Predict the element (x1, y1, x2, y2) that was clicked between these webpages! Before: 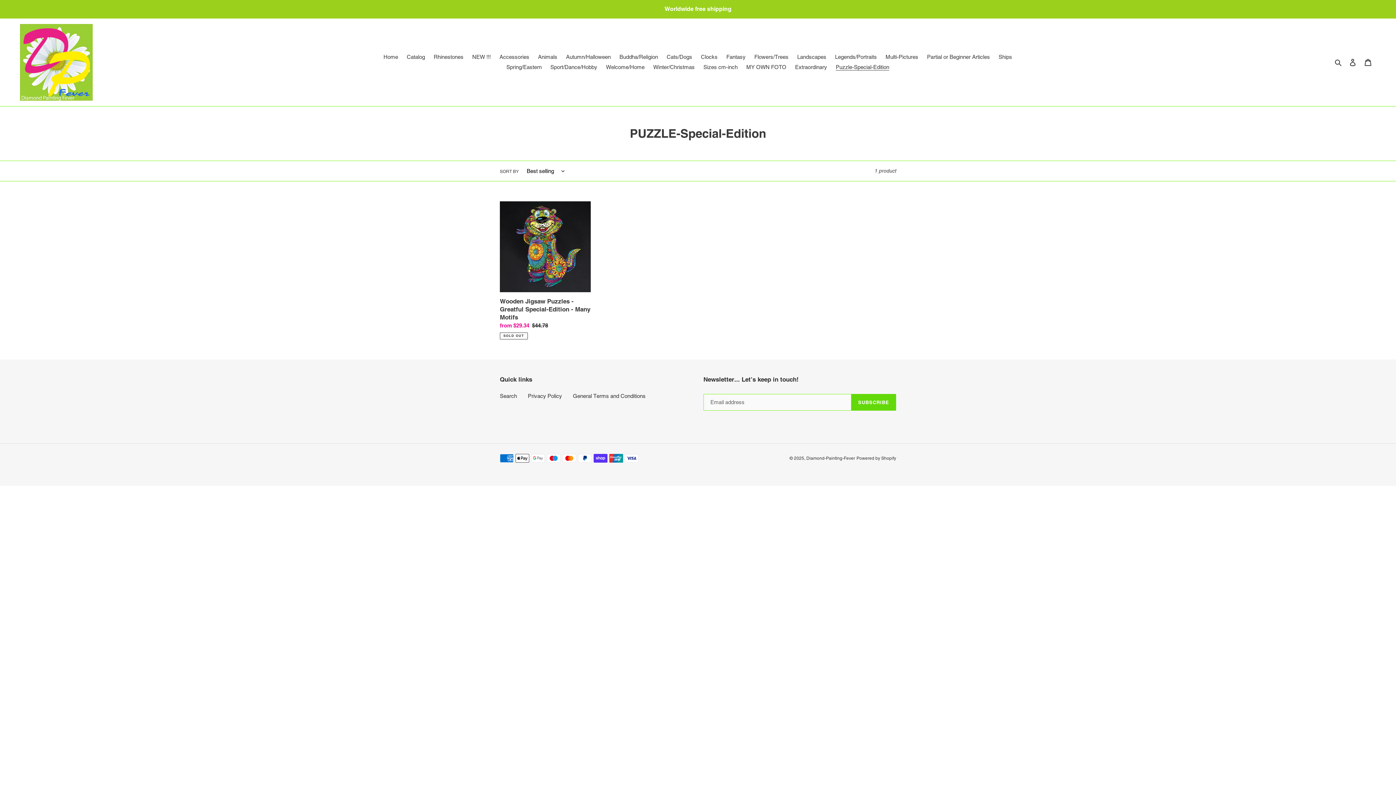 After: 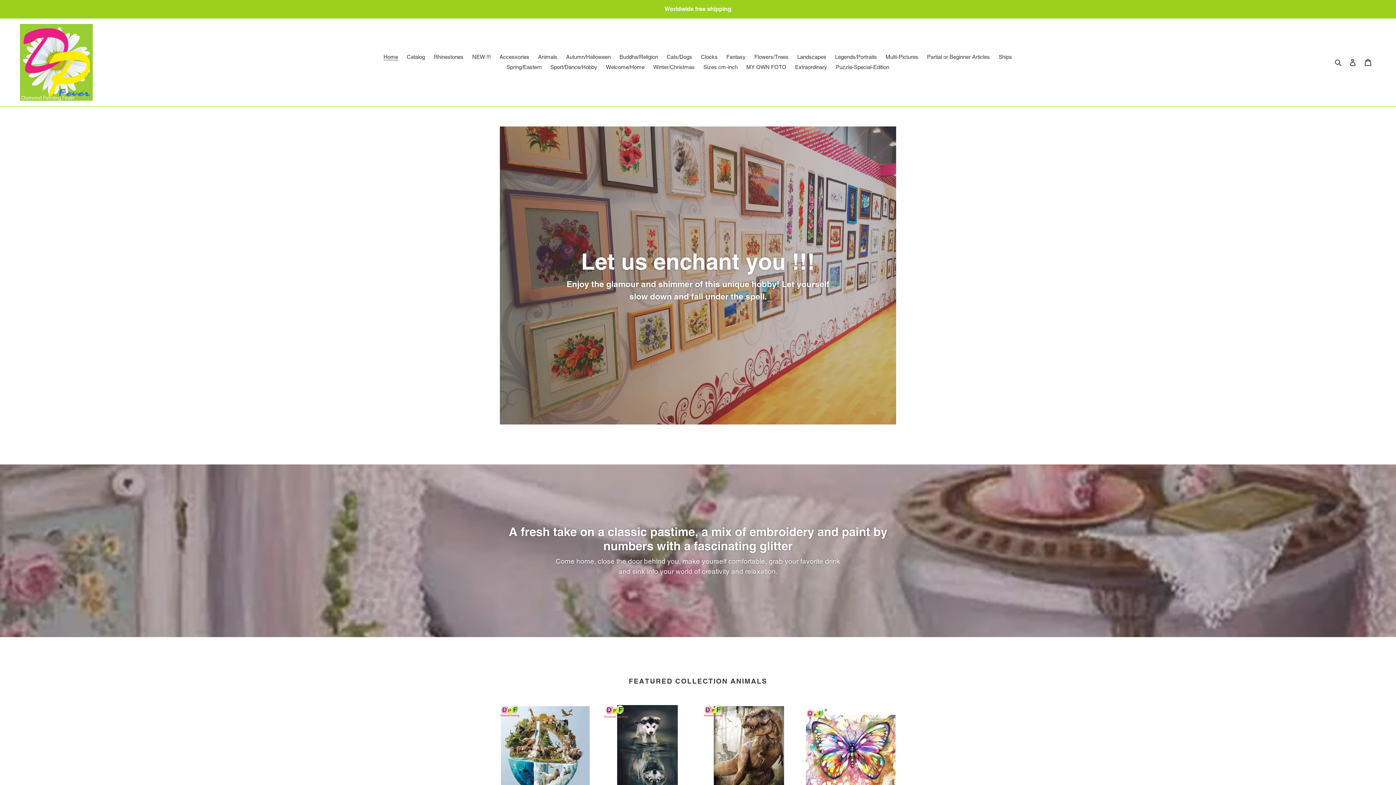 Action: label: Diamond-Painting-Fever bbox: (806, 455, 855, 460)